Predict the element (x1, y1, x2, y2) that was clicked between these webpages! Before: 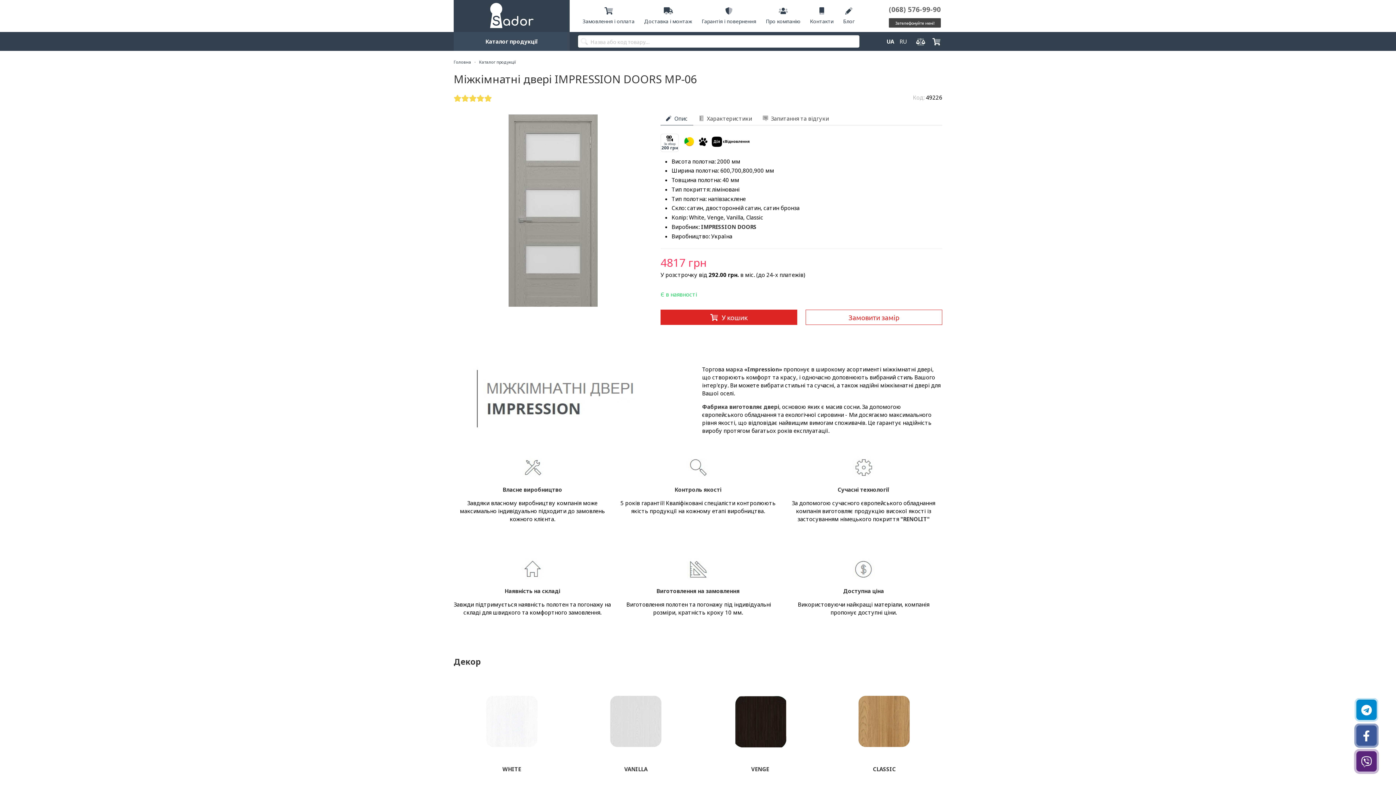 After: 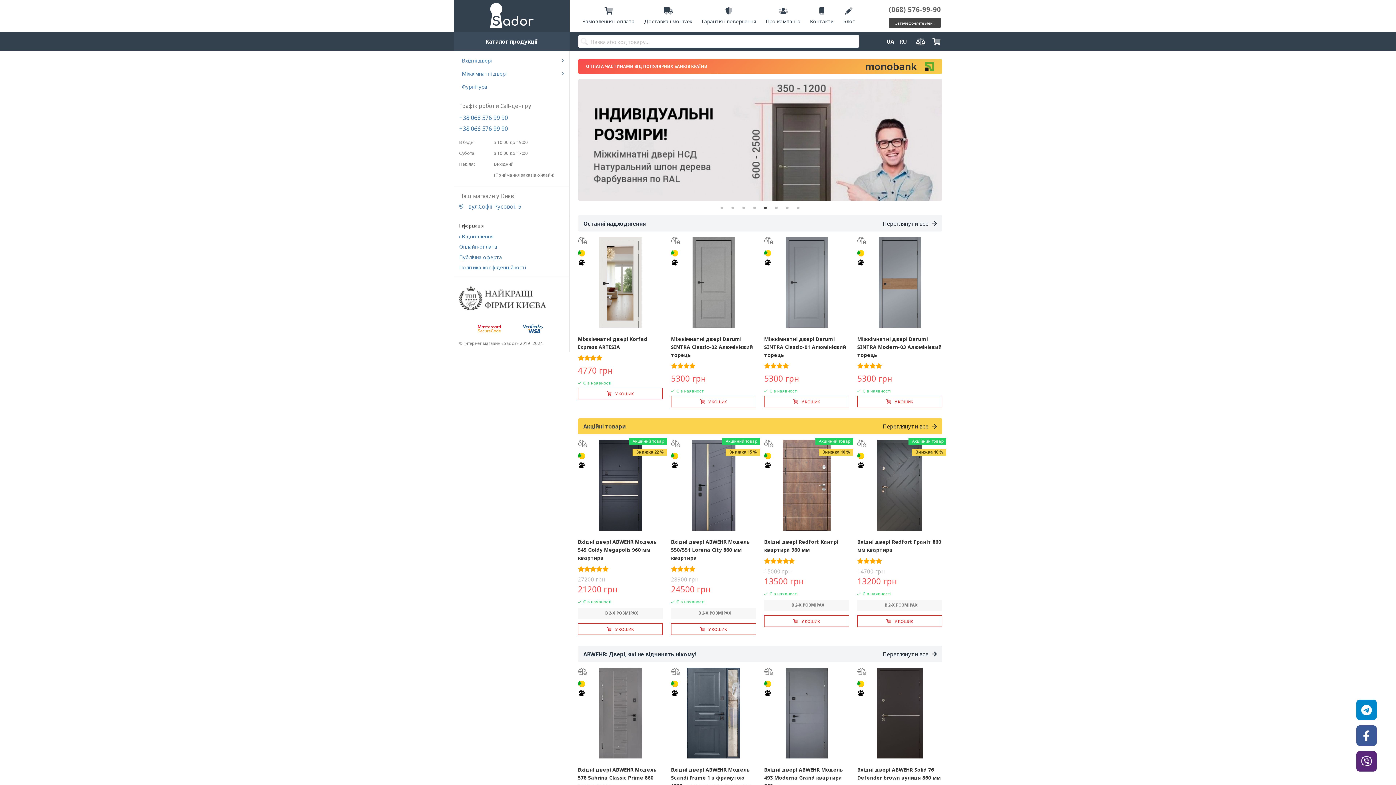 Action: label: Головна bbox: (453, 59, 474, 64)